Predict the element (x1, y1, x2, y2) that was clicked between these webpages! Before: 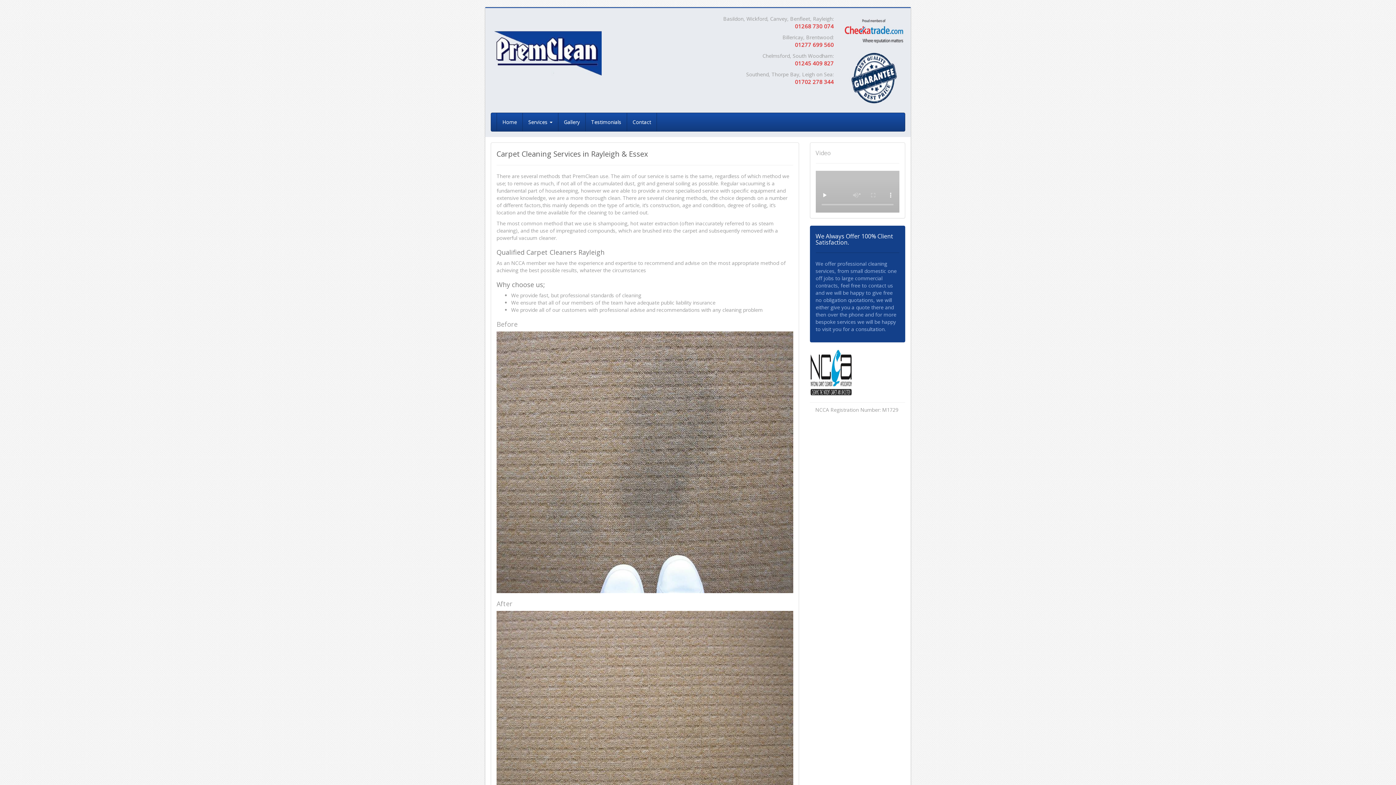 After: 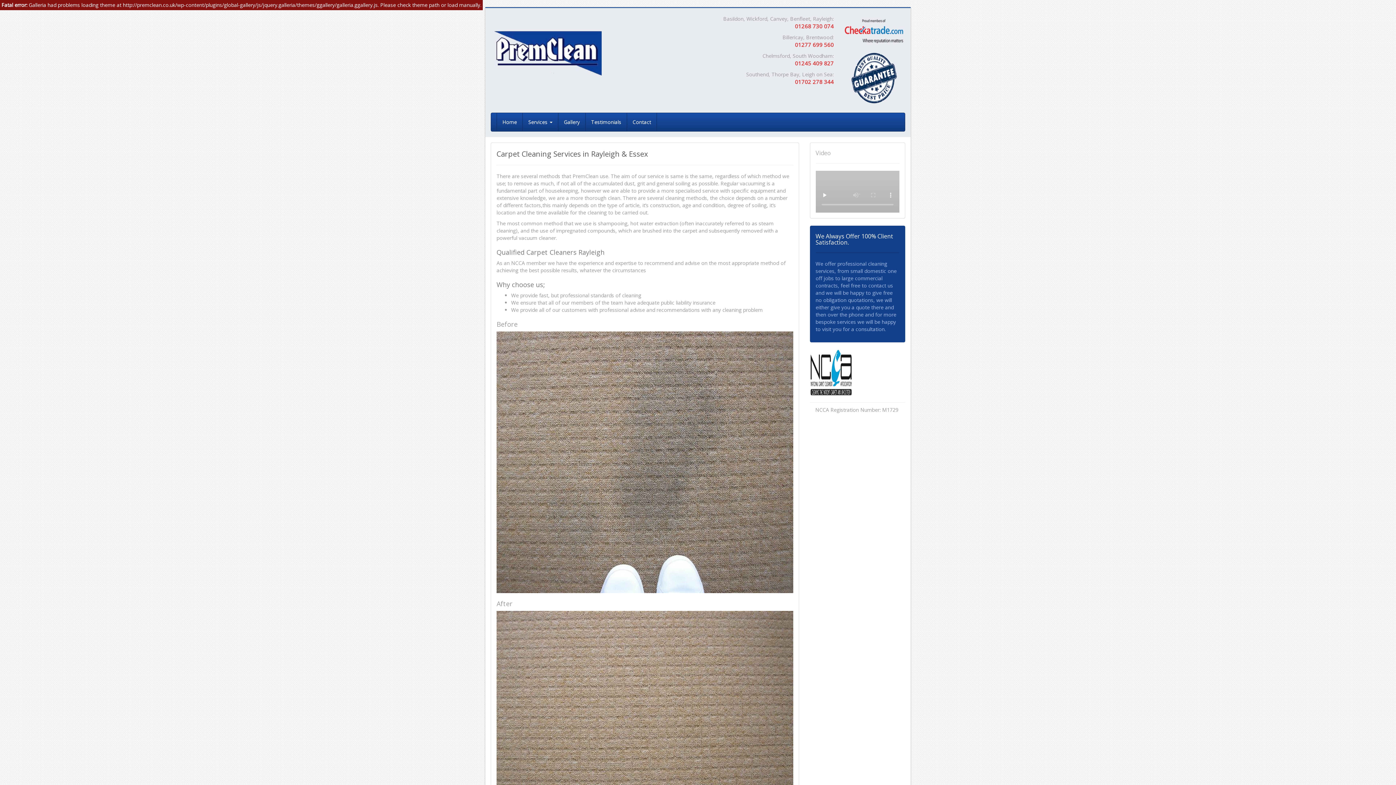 Action: bbox: (844, 27, 903, 34)